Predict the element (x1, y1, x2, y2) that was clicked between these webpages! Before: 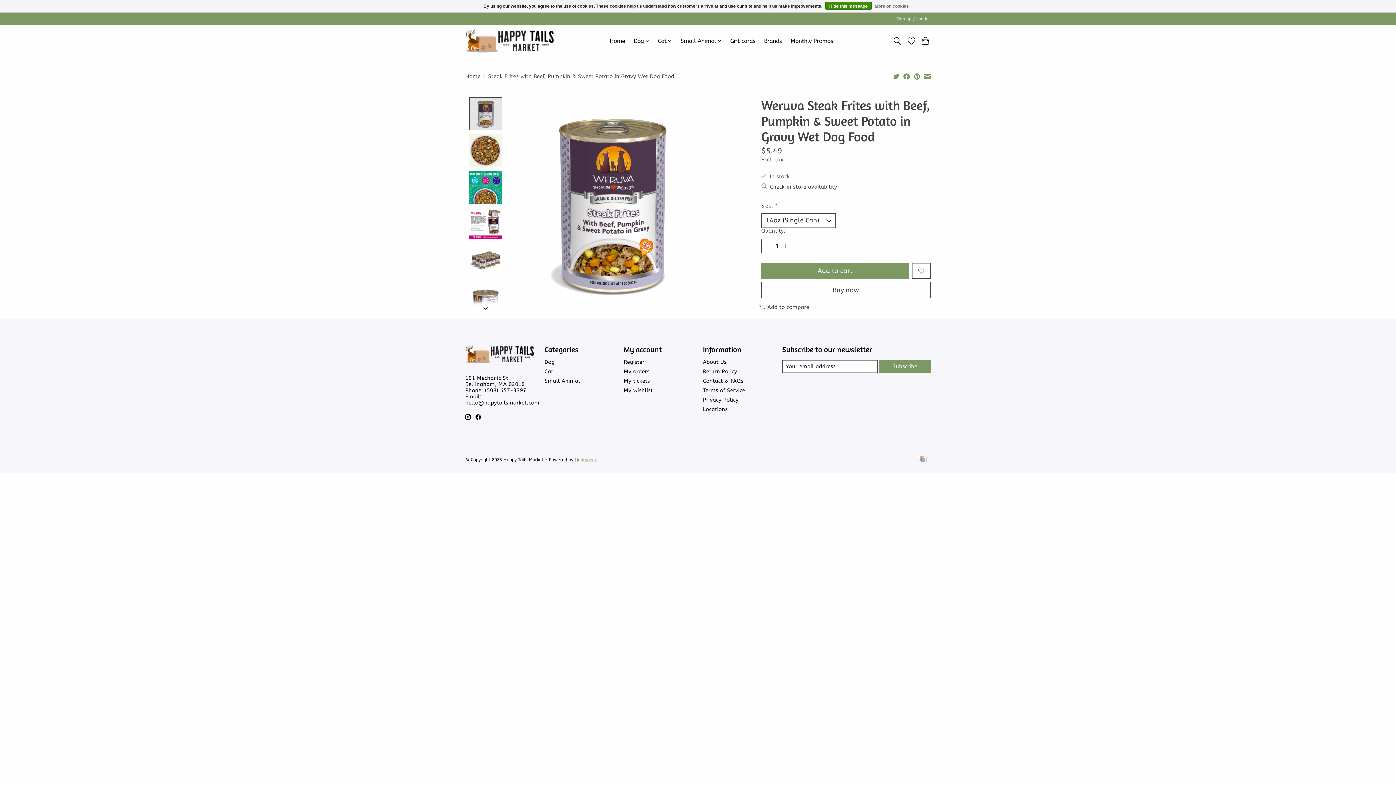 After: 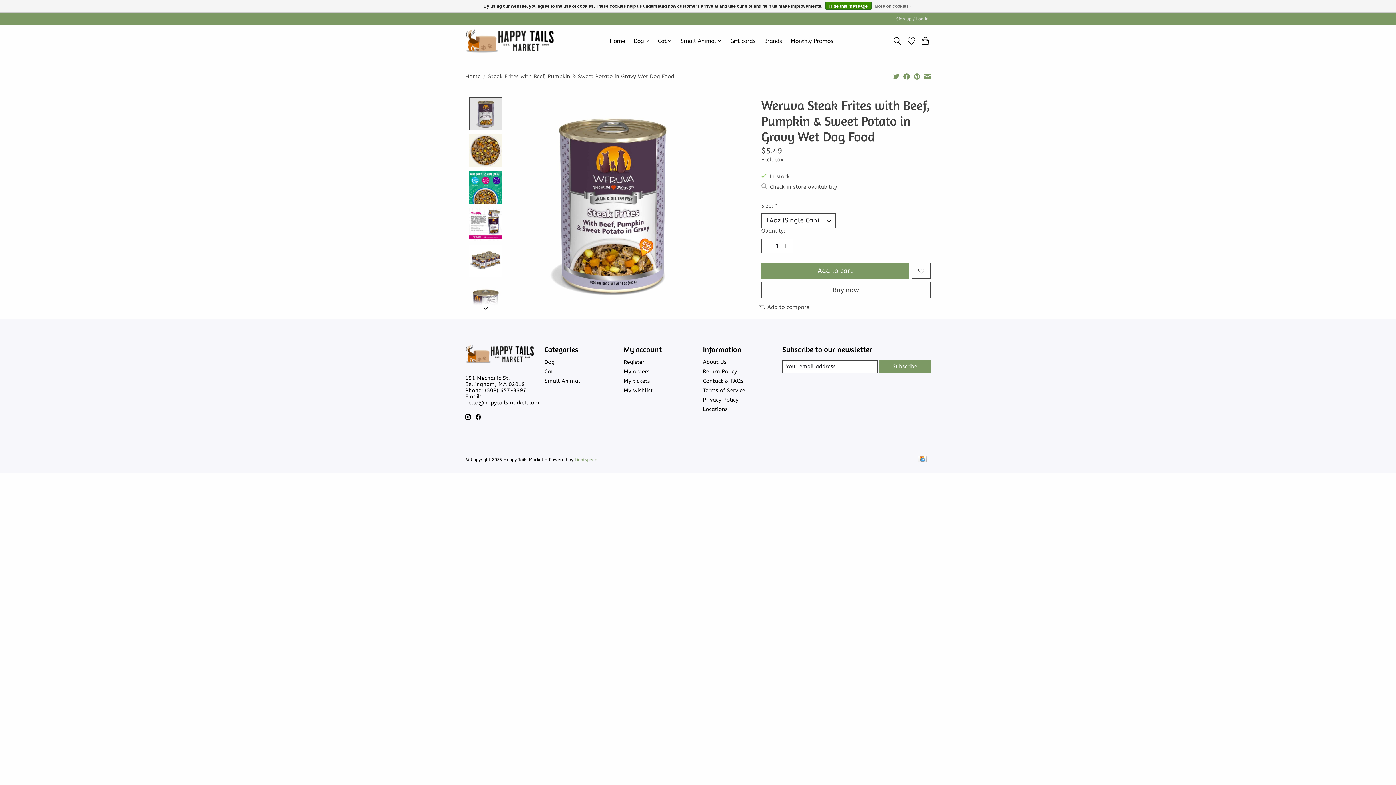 Action: bbox: (893, 73, 899, 81)